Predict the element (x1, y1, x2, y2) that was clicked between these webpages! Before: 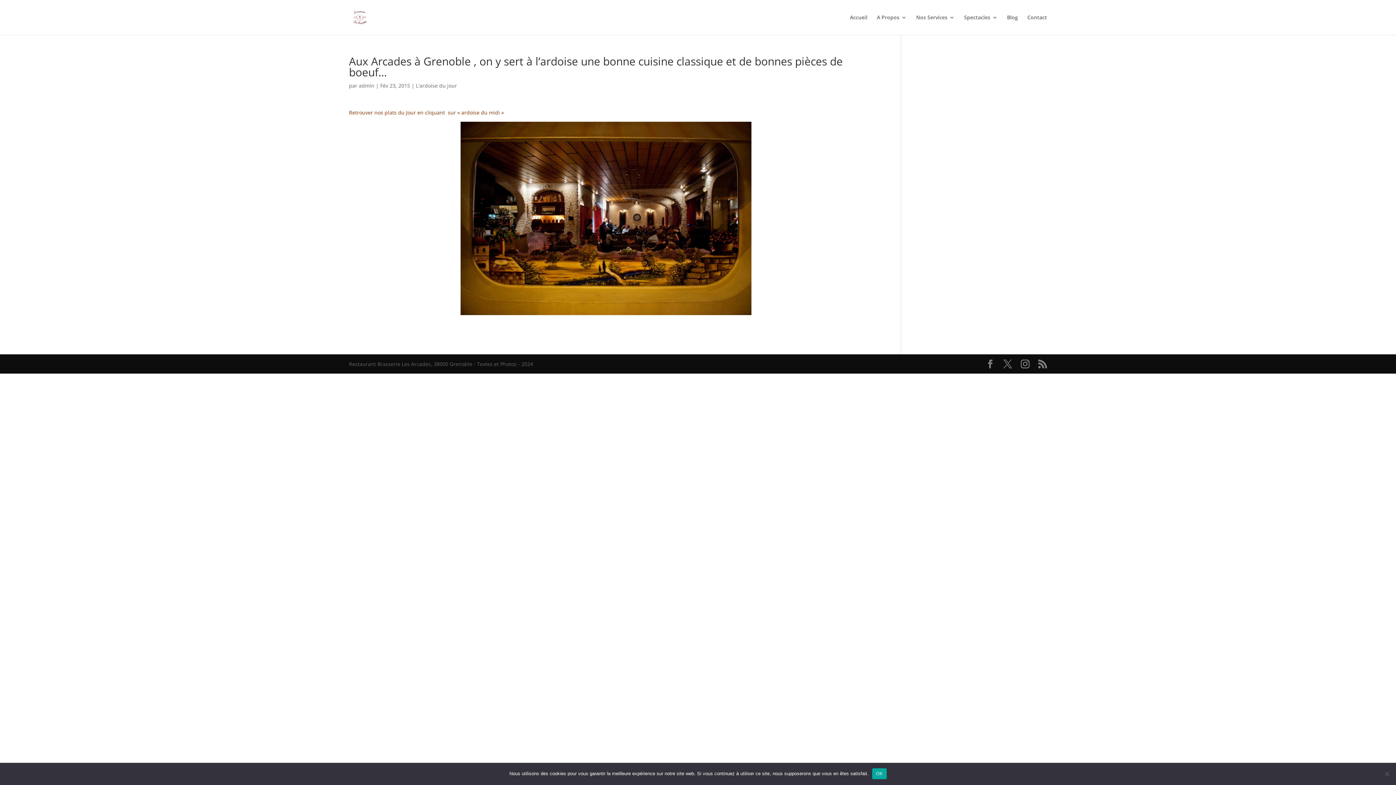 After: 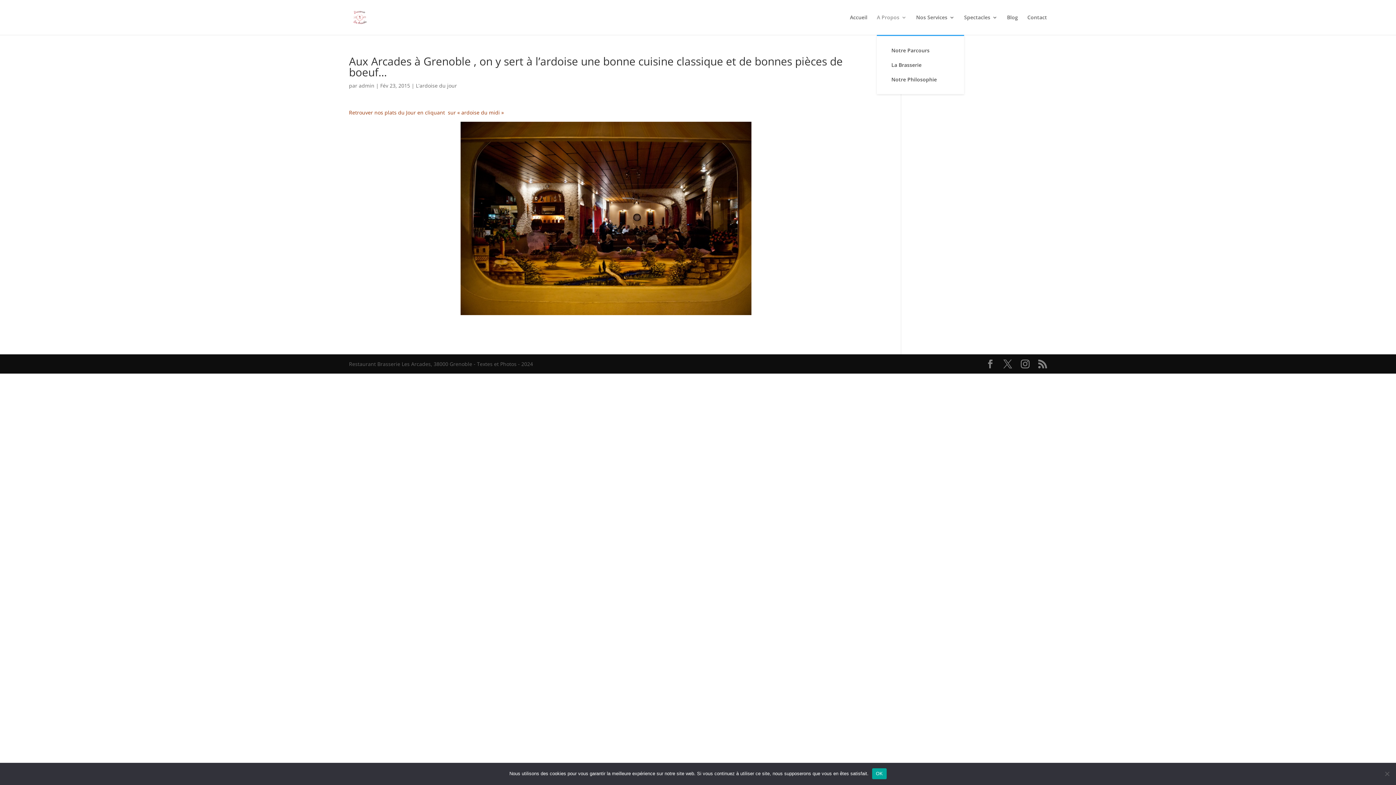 Action: label: A Propos bbox: (877, 14, 906, 34)